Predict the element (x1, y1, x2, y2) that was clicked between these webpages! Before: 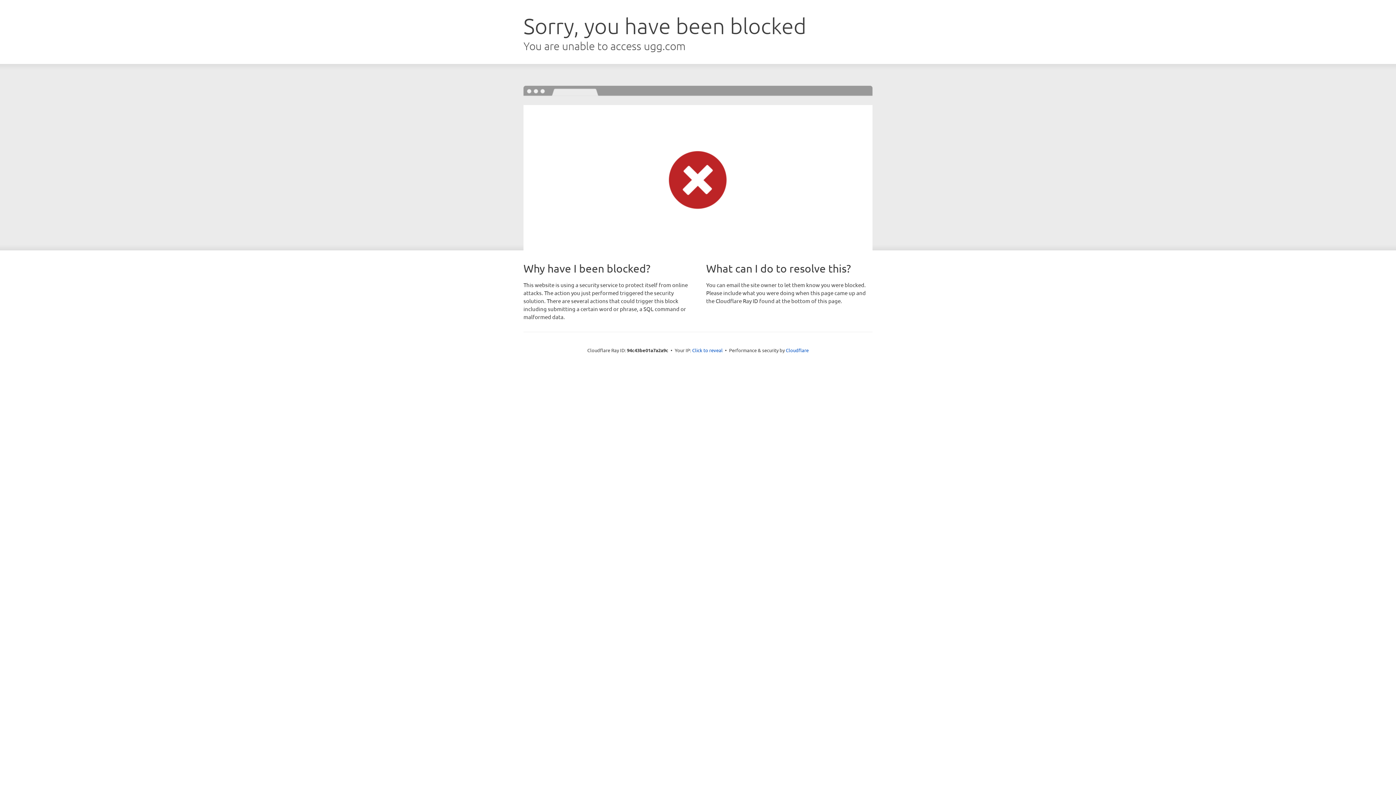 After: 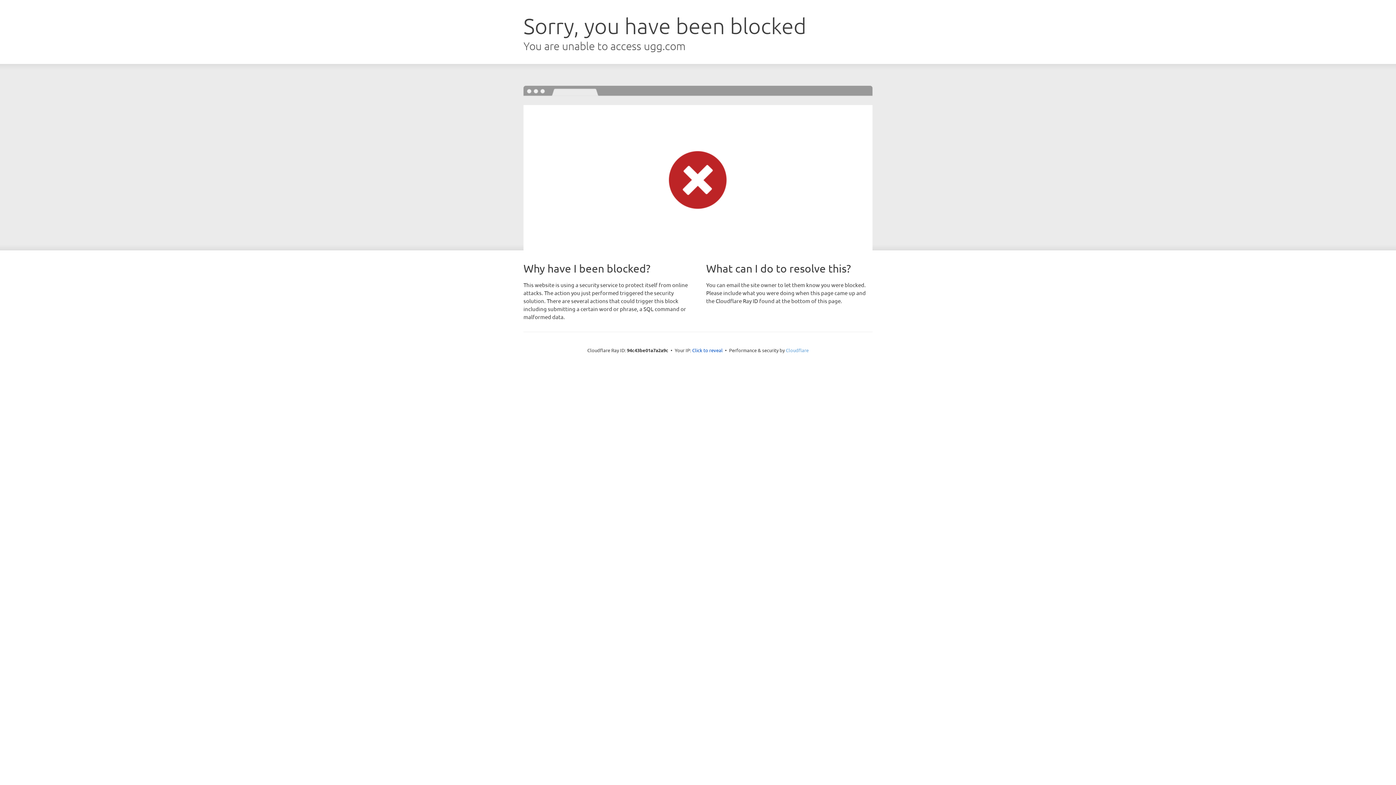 Action: bbox: (786, 347, 808, 353) label: Cloudflare